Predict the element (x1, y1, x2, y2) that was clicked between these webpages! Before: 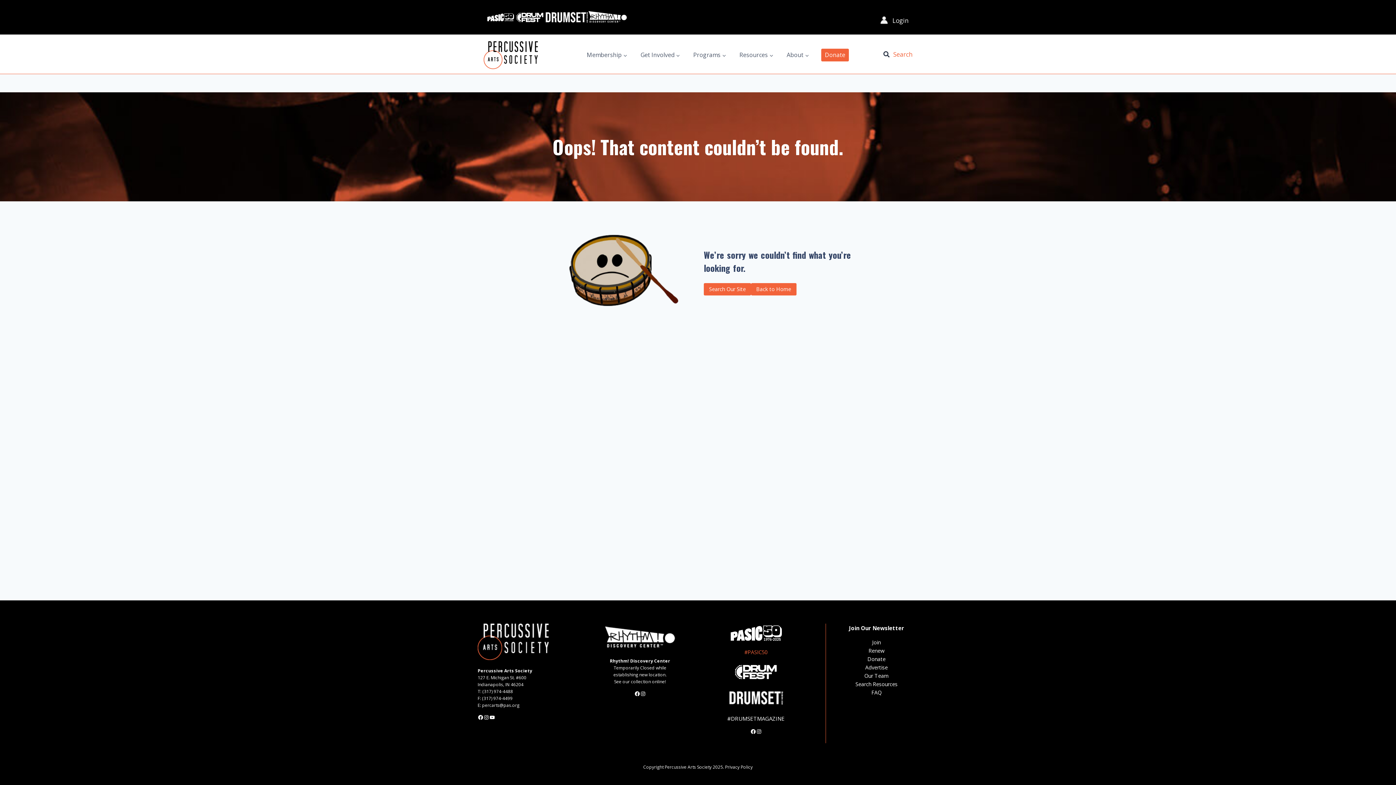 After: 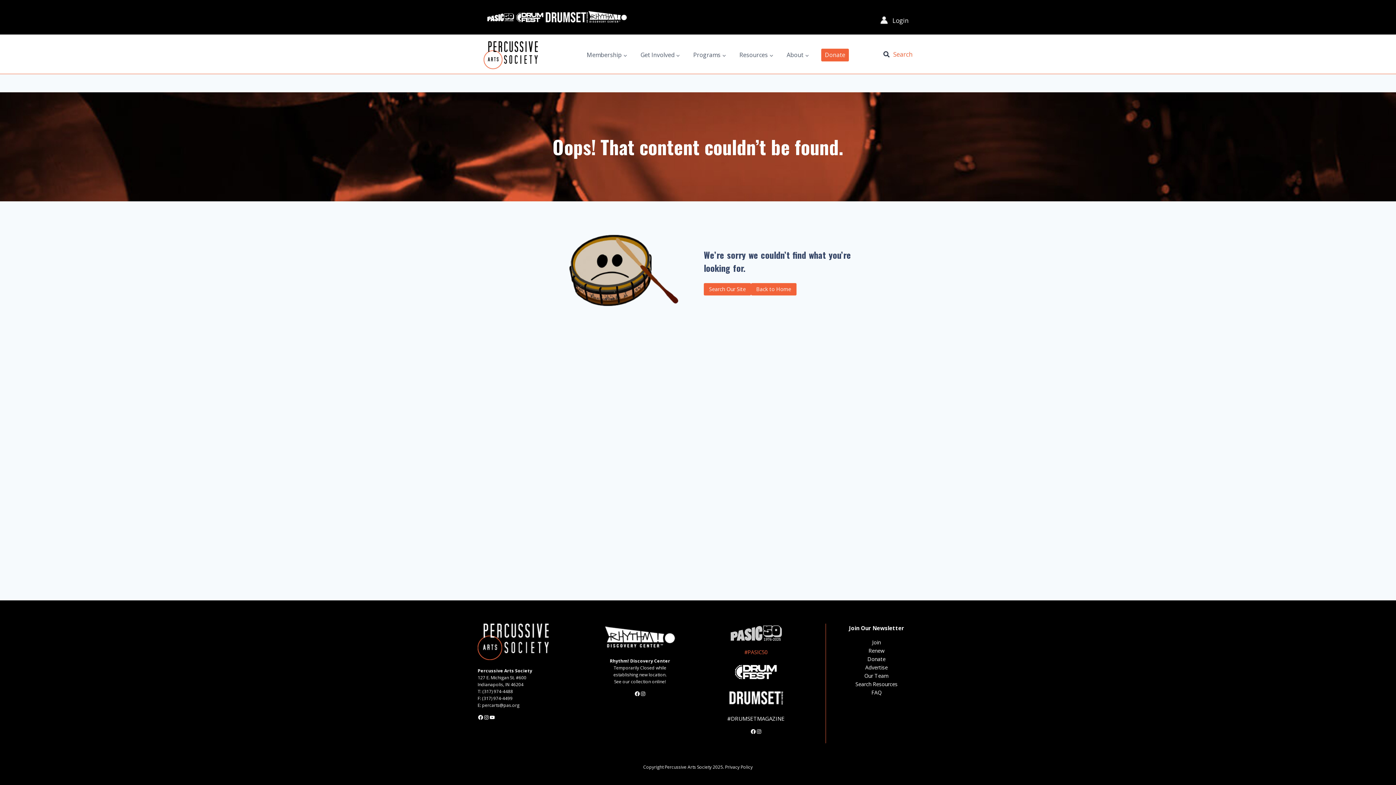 Action: bbox: (728, 624, 783, 642)